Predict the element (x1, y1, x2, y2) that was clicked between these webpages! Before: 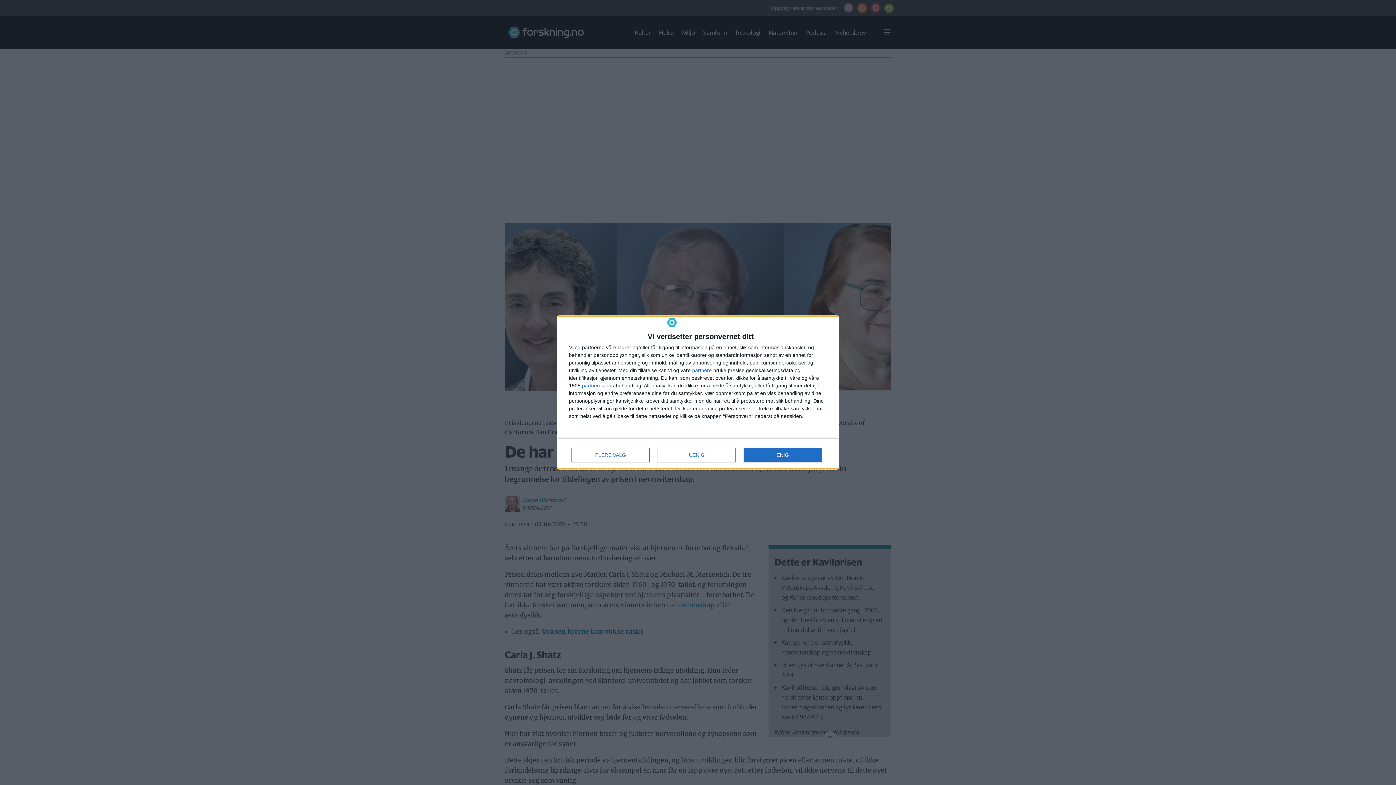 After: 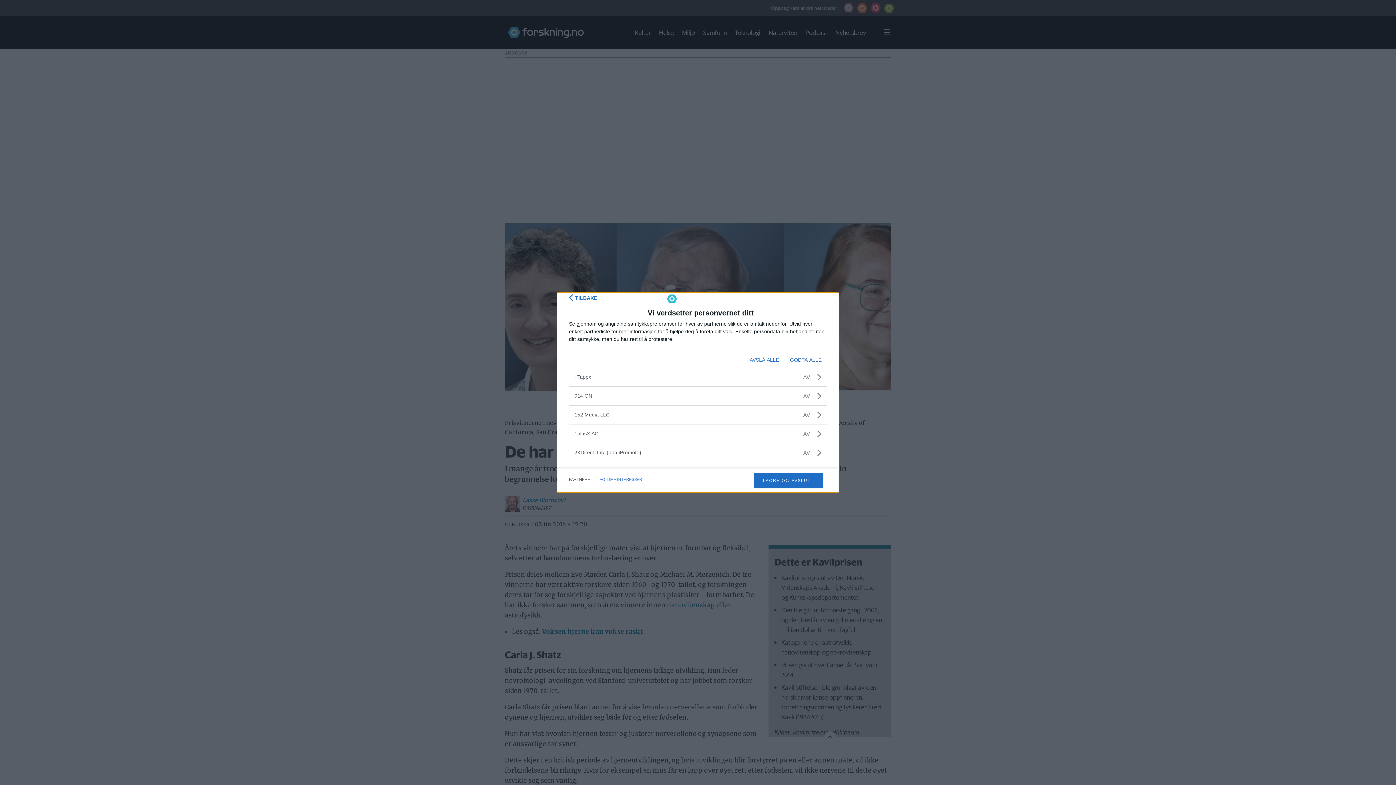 Action: bbox: (692, 368, 712, 373) label: partnere